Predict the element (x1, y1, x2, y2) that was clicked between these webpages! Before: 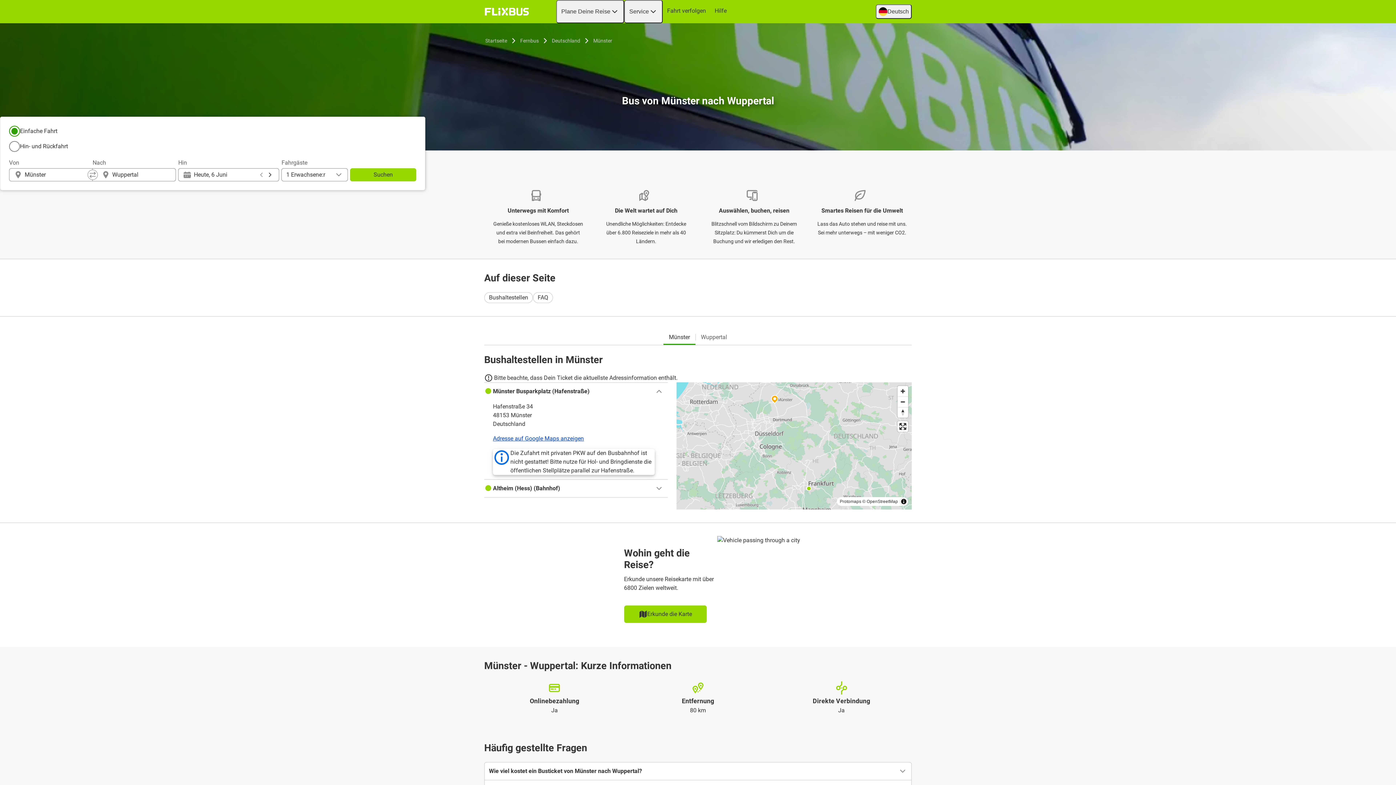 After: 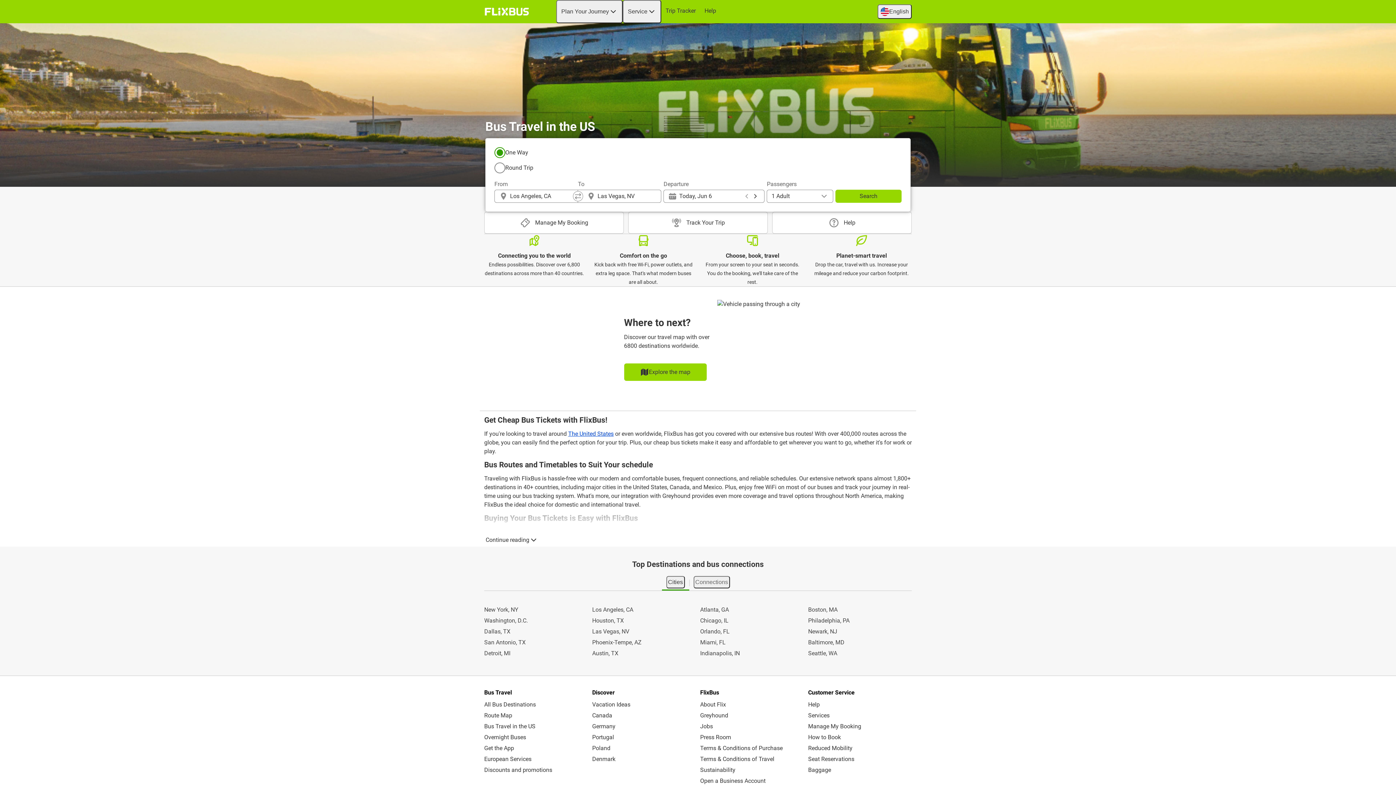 Action: label: Startseite bbox: (484, 36, 508, 45)